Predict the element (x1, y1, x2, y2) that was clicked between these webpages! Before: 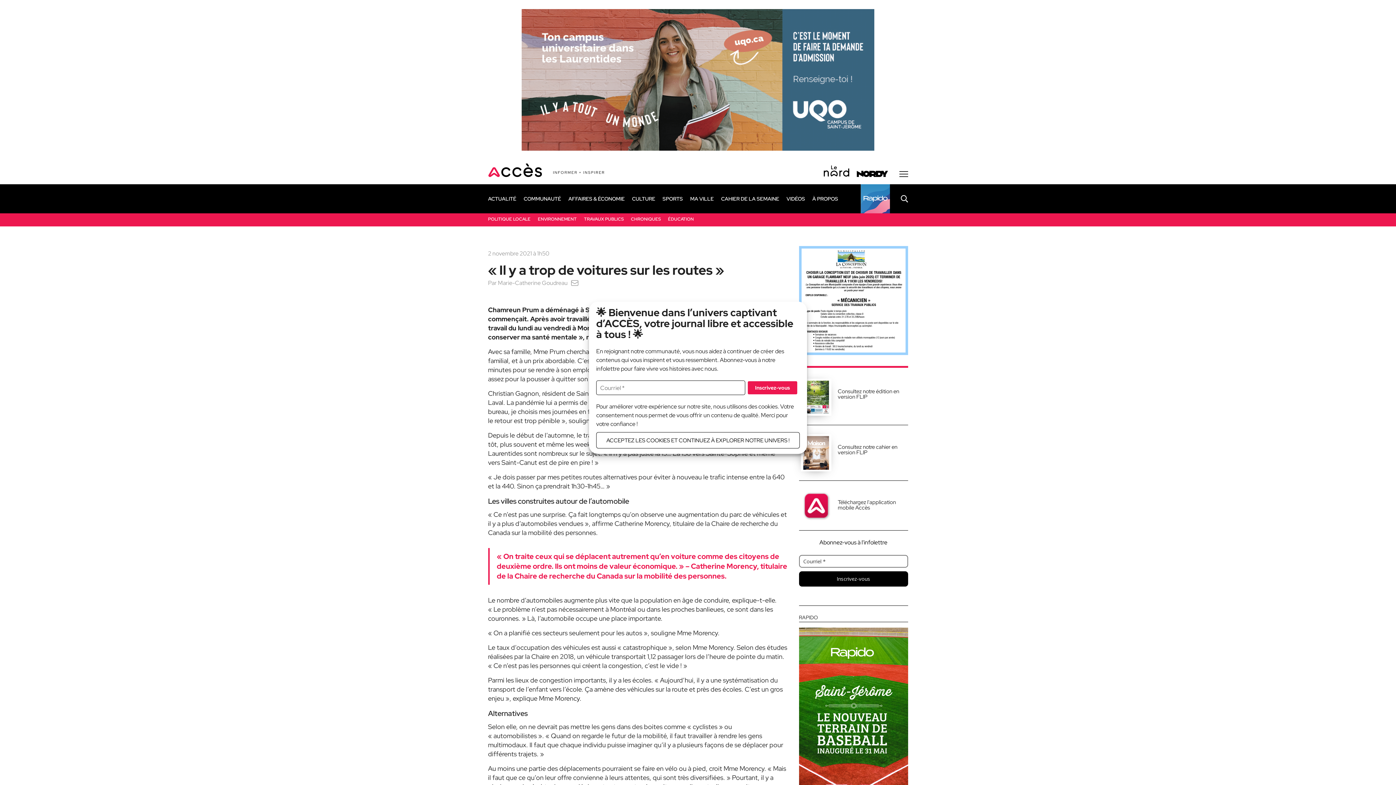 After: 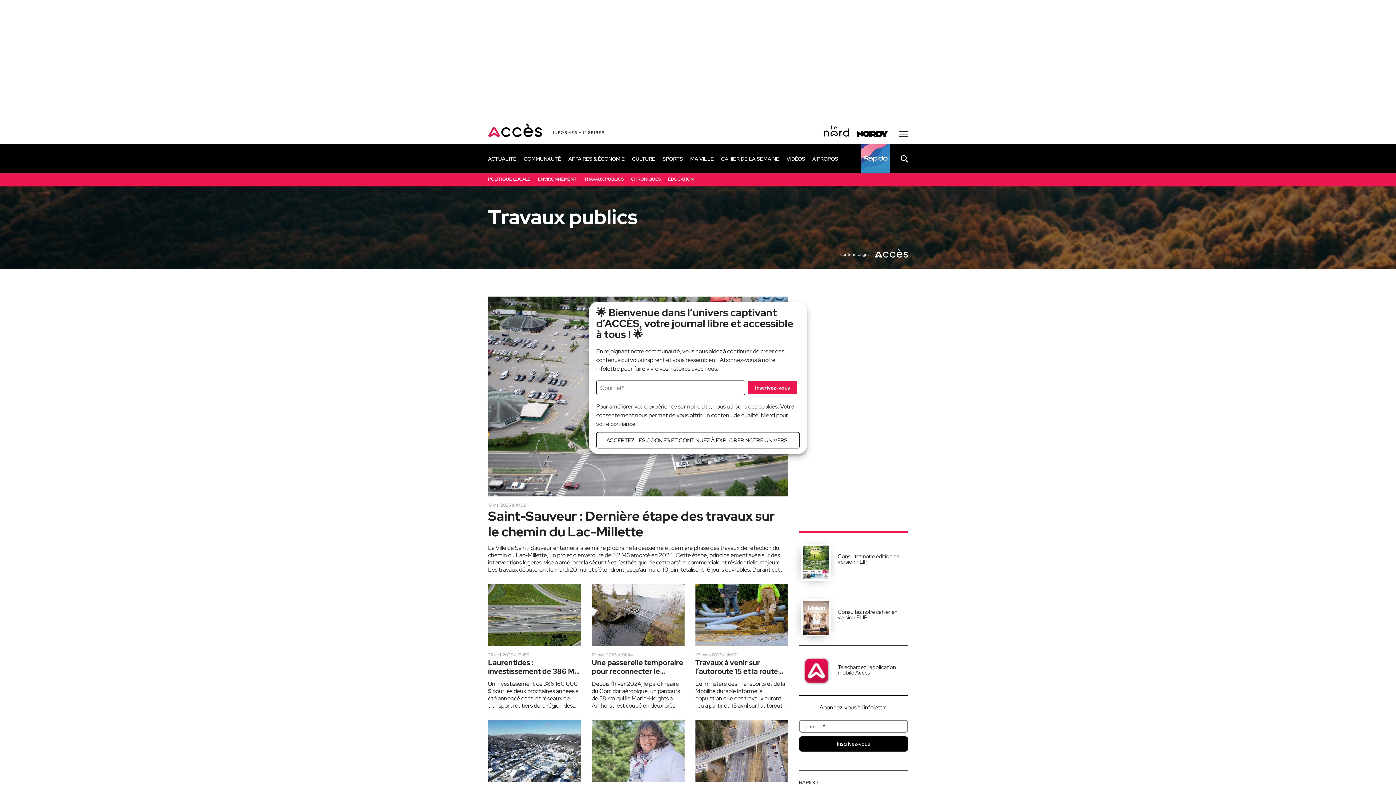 Action: label: TRAVAUX PUBLICS bbox: (584, 216, 623, 222)